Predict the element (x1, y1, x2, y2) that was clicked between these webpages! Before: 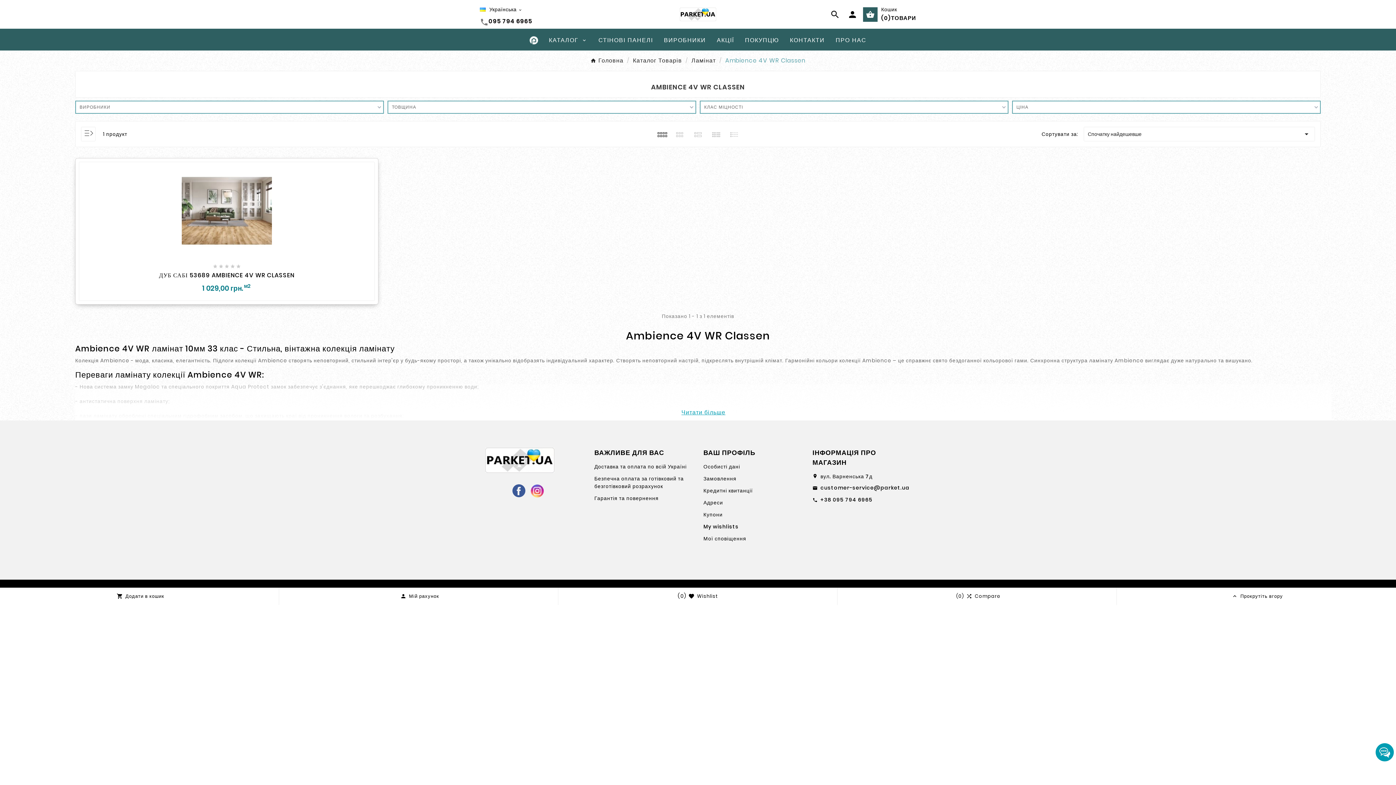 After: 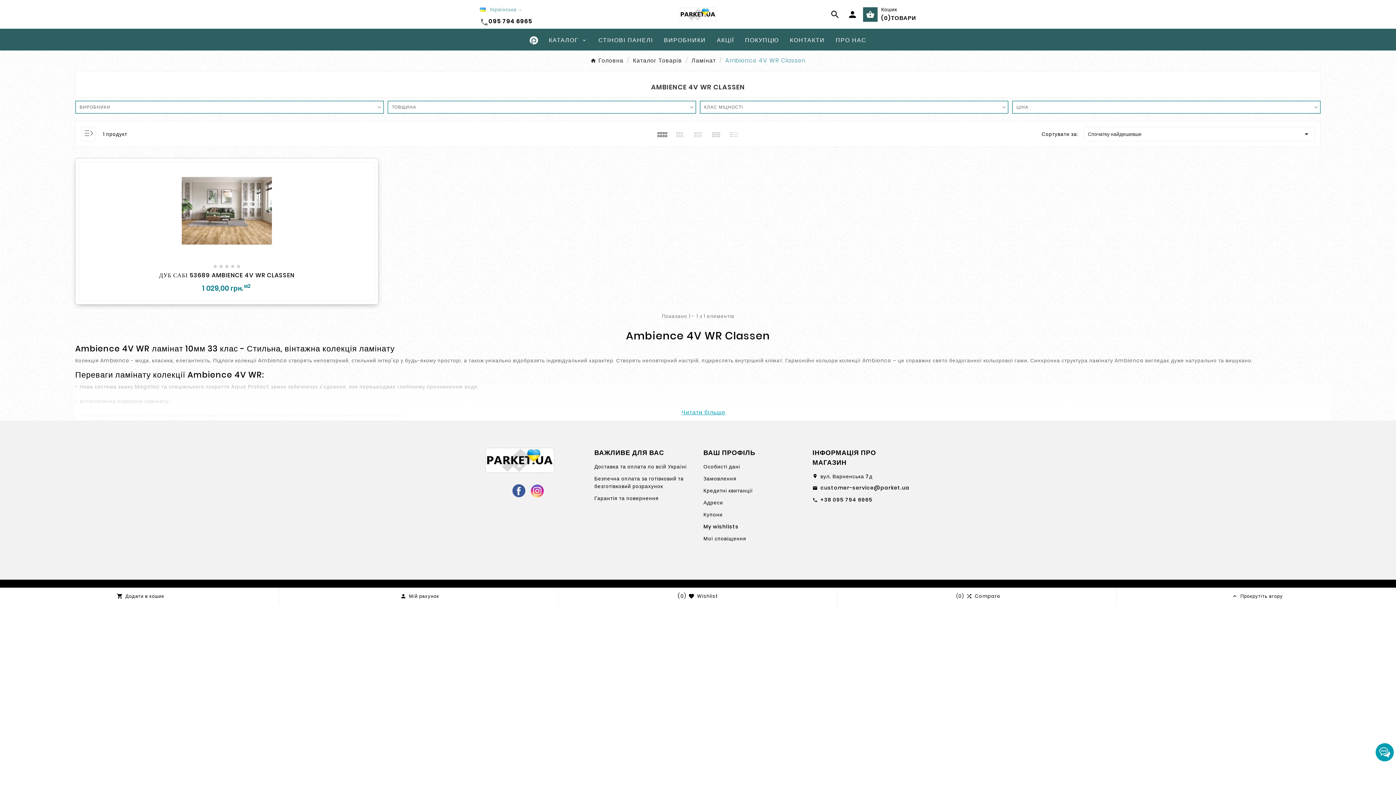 Action: label: Українська bbox: (480, 2, 524, 16)